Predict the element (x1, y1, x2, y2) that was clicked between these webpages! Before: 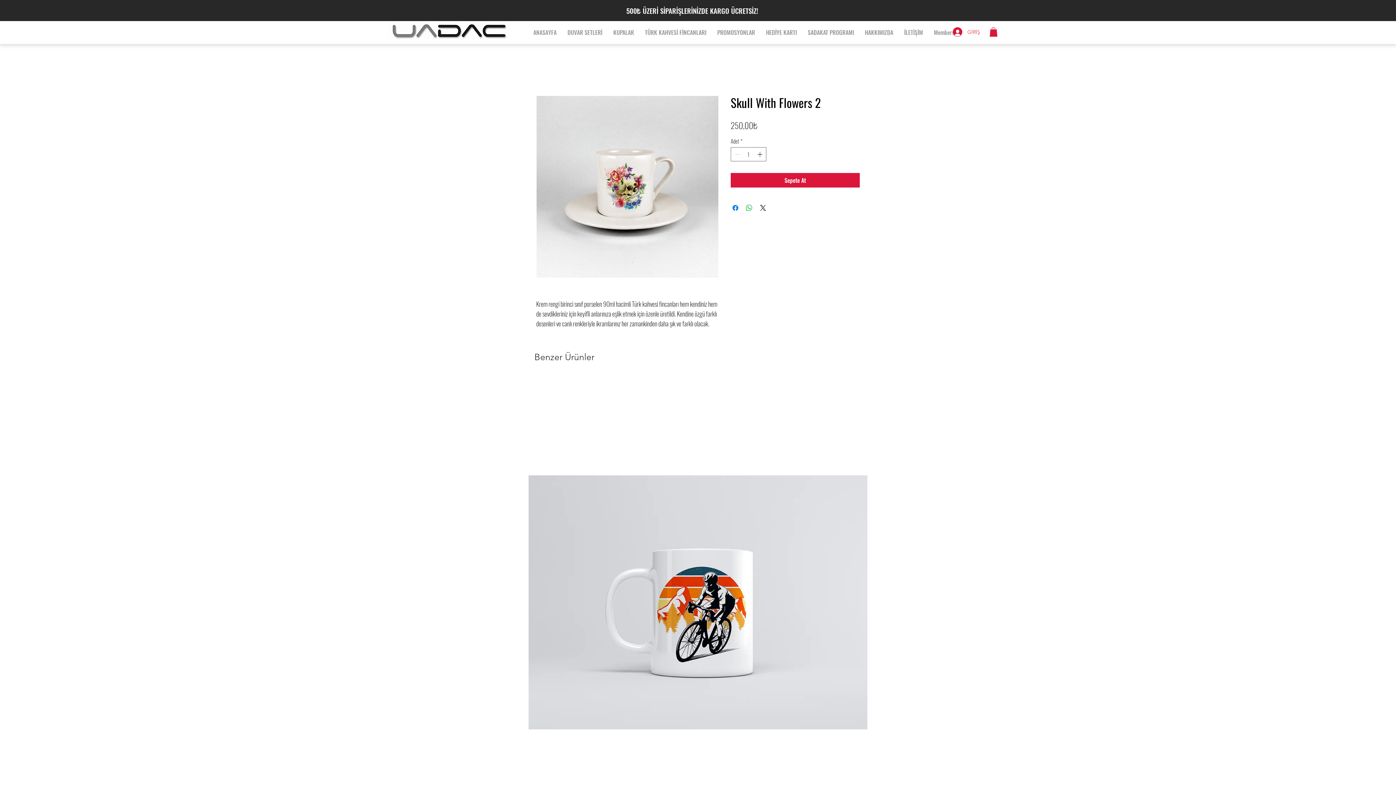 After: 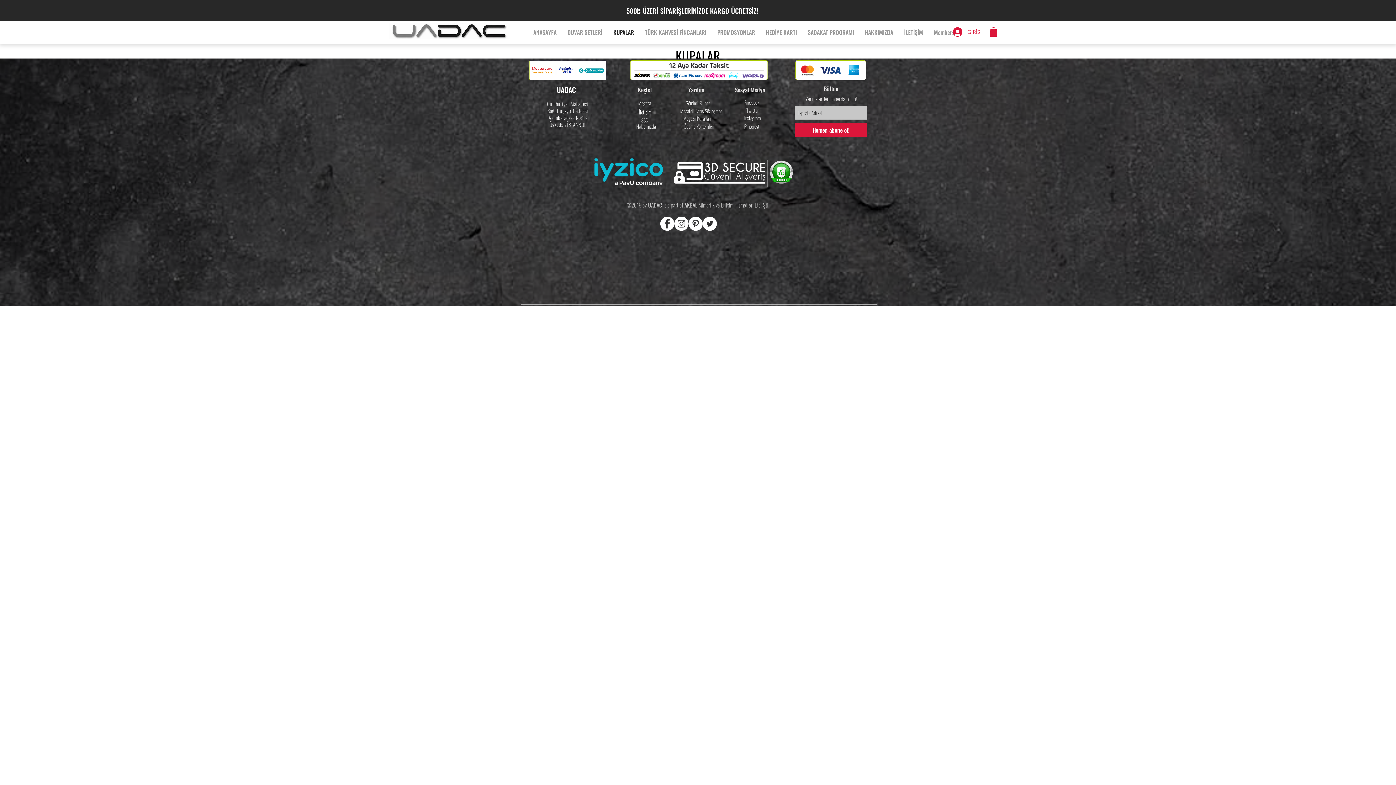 Action: bbox: (608, 27, 639, 37) label: KUPALAR